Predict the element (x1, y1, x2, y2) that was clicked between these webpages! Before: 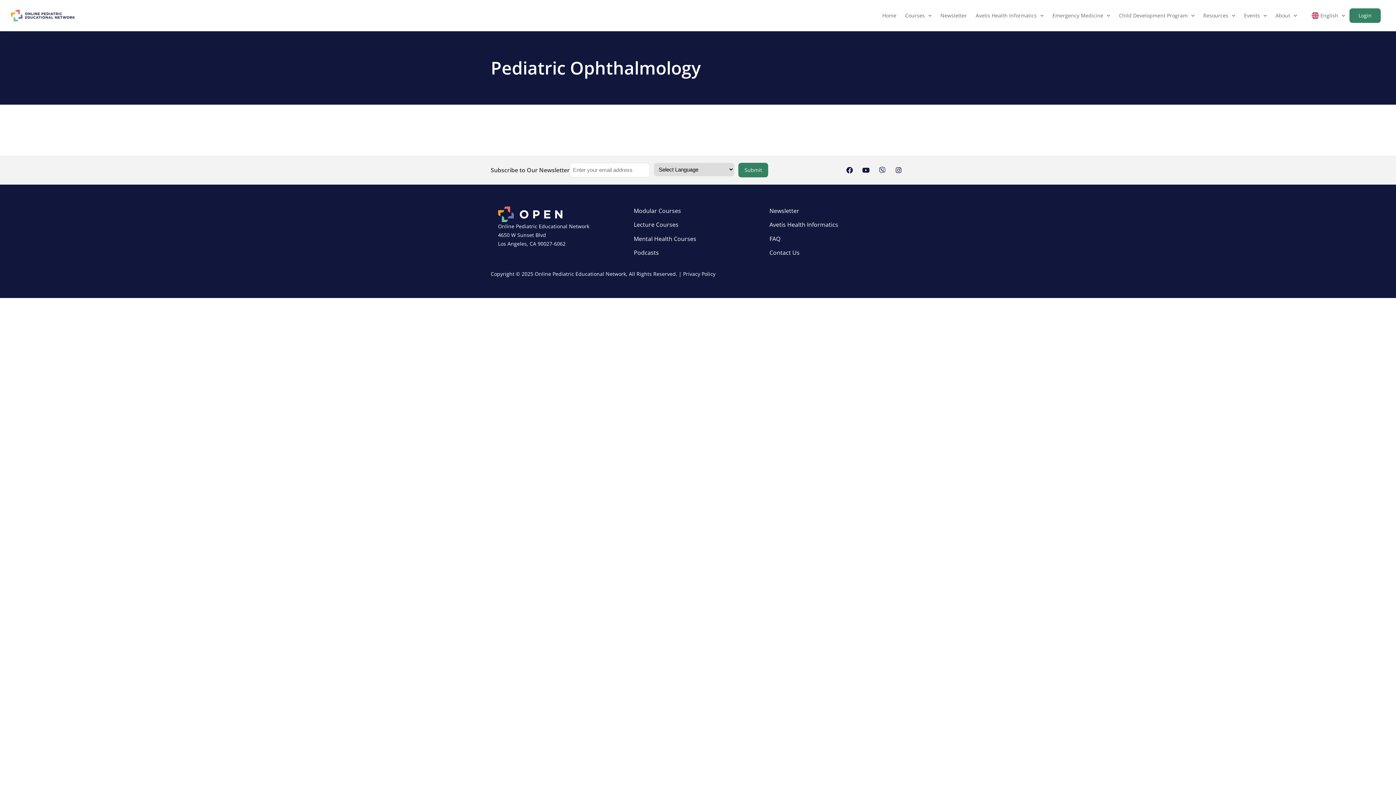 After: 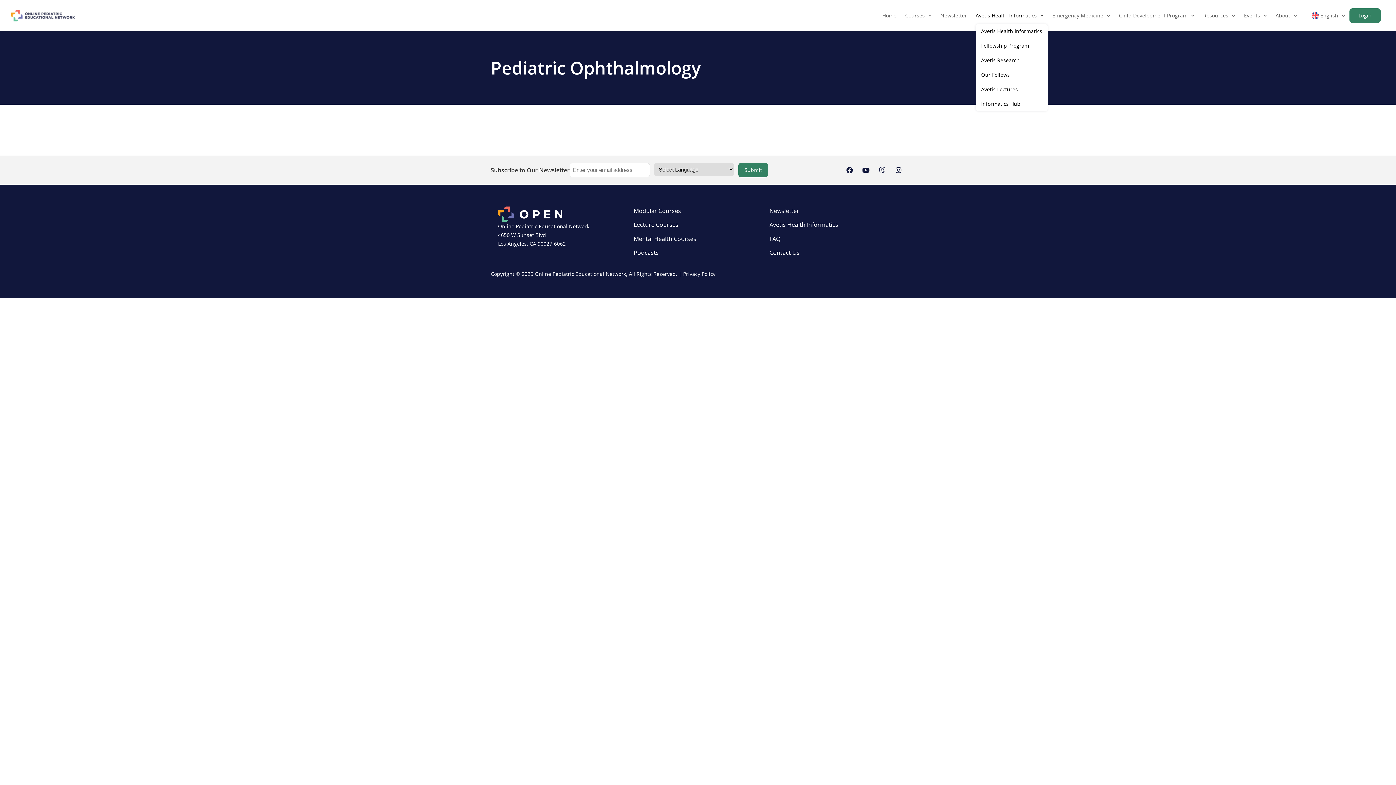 Action: label: Avetis Health Informatics bbox: (975, 7, 1043, 24)